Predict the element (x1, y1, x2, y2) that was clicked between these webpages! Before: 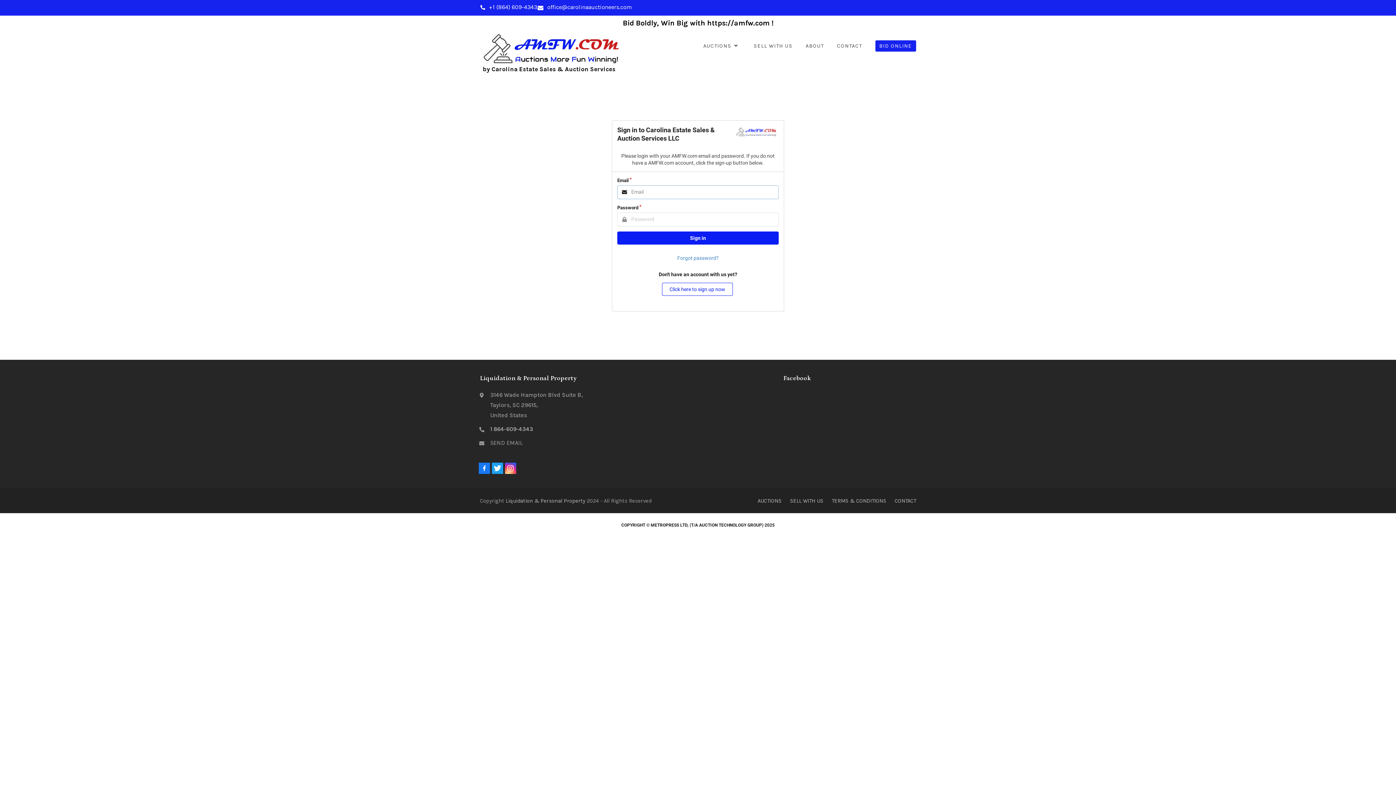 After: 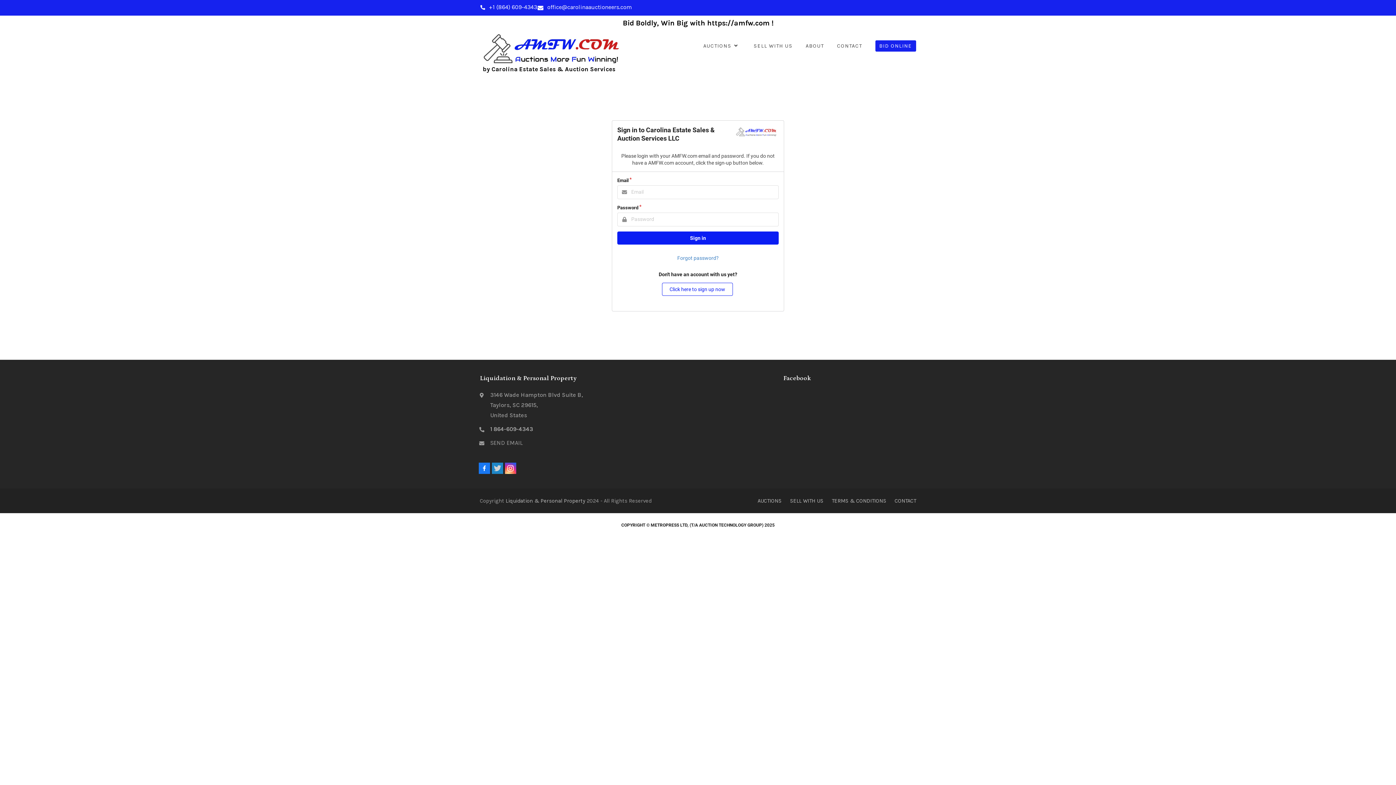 Action: bbox: (492, 462, 503, 474)